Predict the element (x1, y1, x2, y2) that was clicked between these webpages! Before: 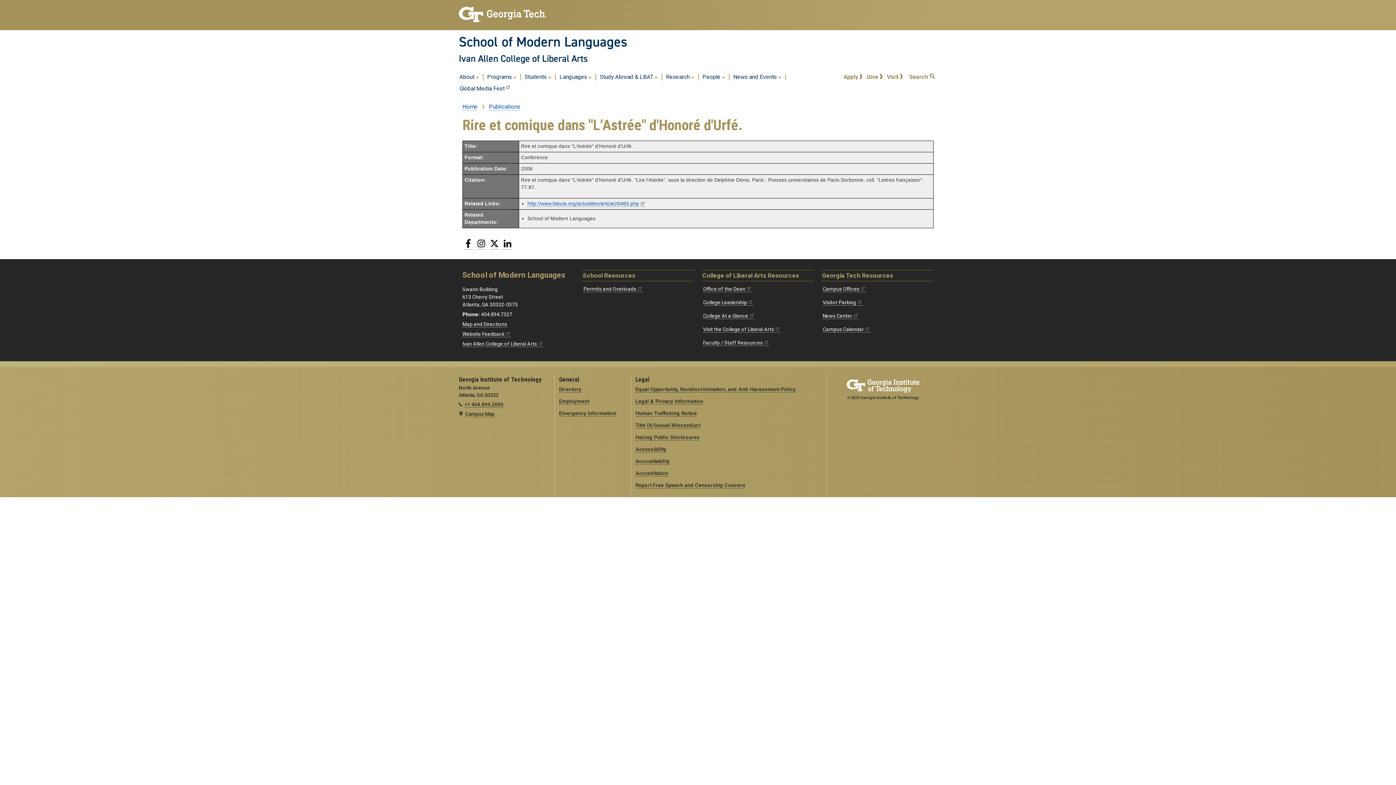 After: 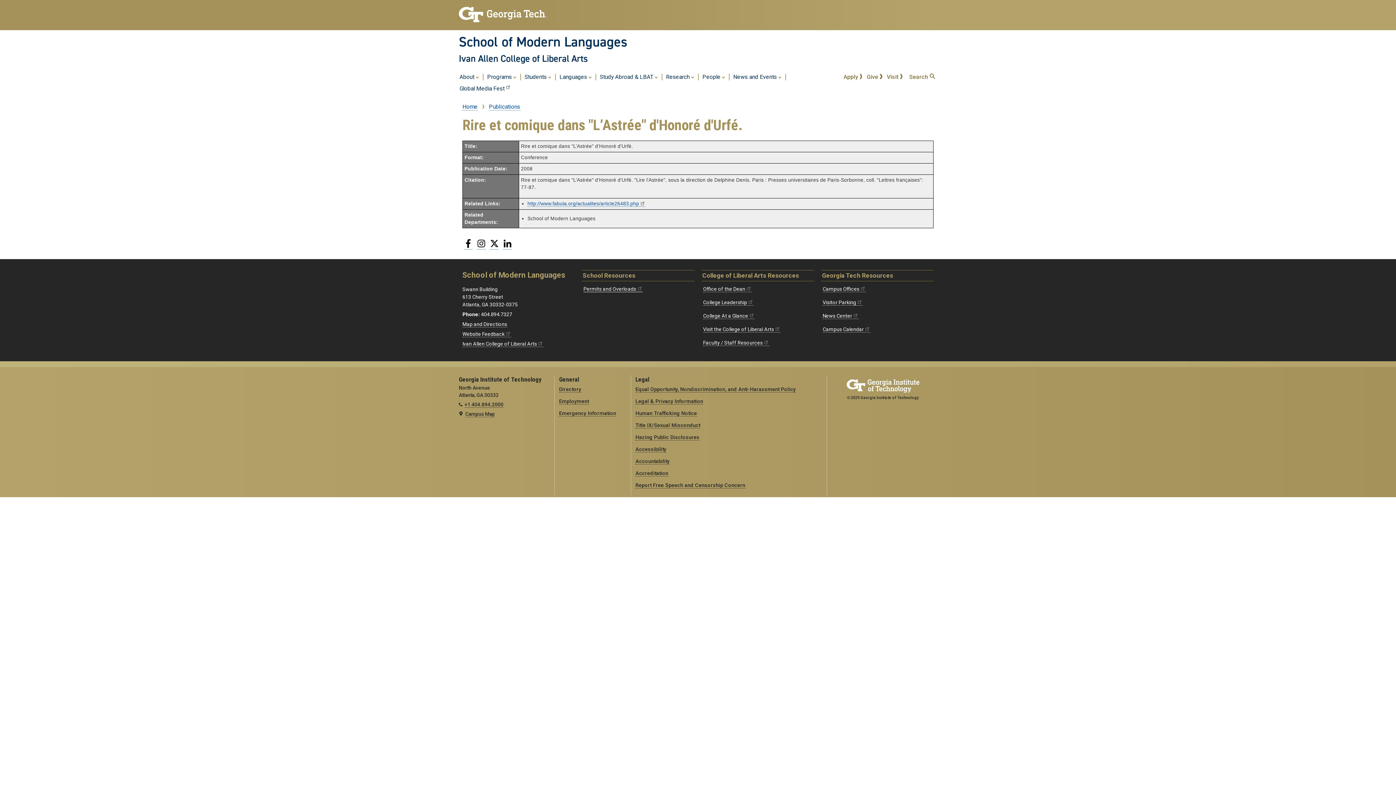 Action: label: Permits and Overloads bbox: (583, 286, 642, 292)